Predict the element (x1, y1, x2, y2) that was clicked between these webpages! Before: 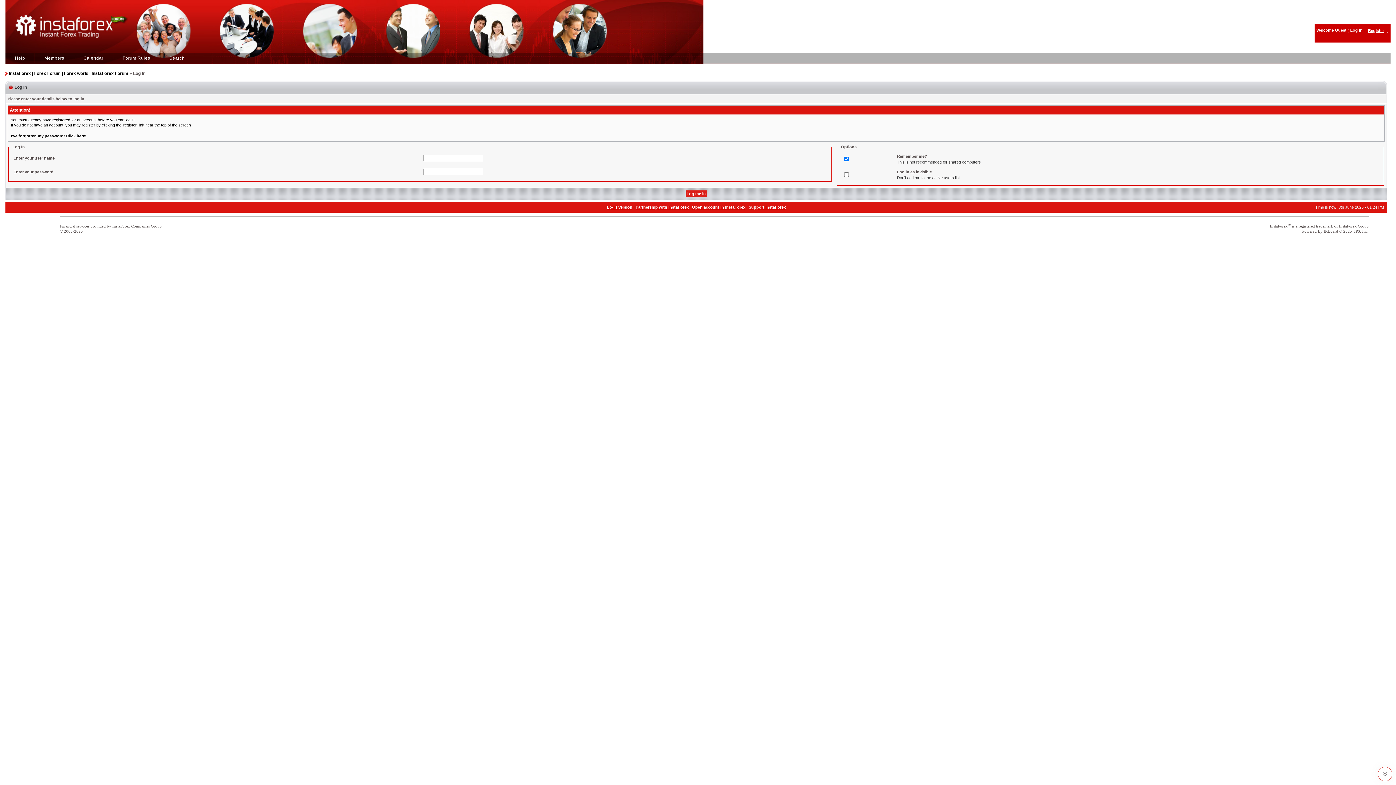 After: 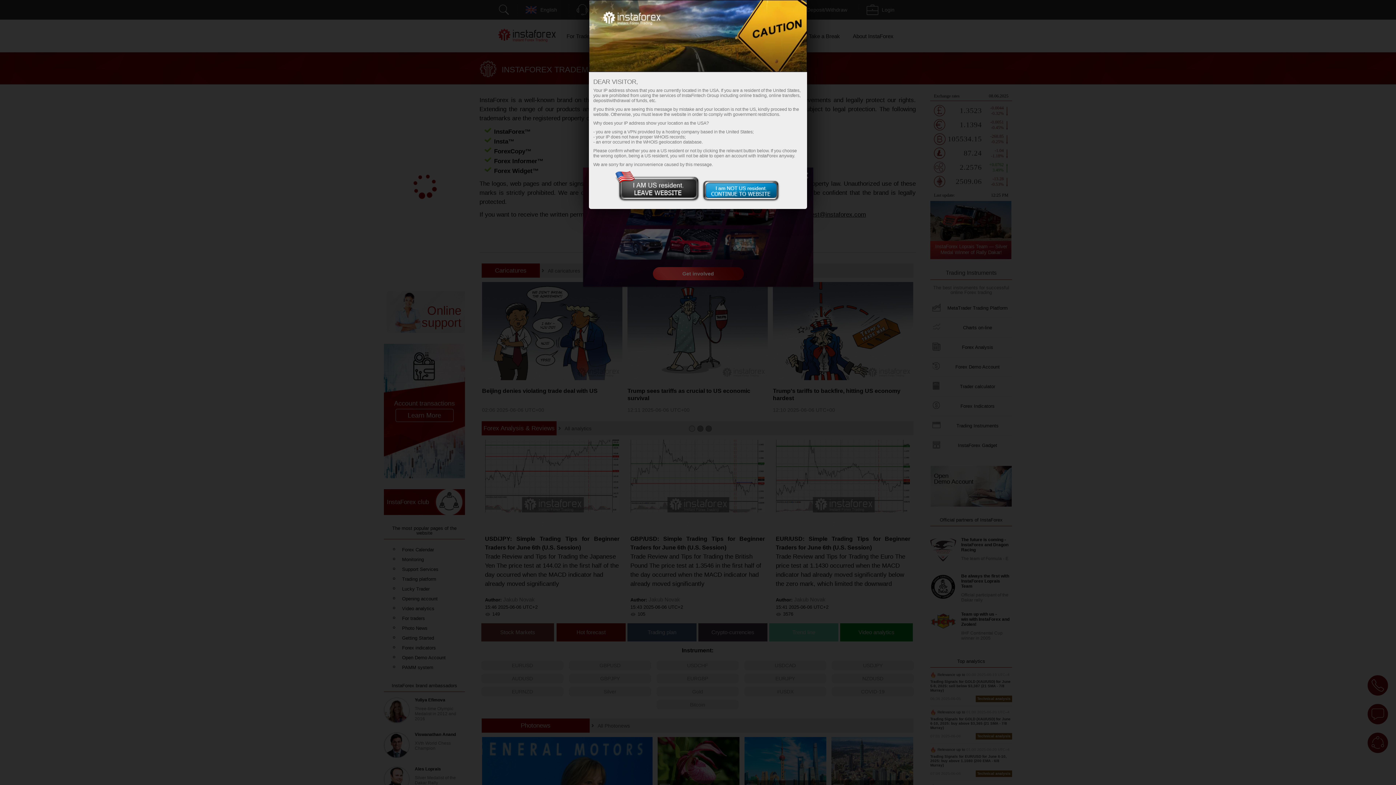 Action: label: InstaForex bbox: (1270, 224, 1288, 228)